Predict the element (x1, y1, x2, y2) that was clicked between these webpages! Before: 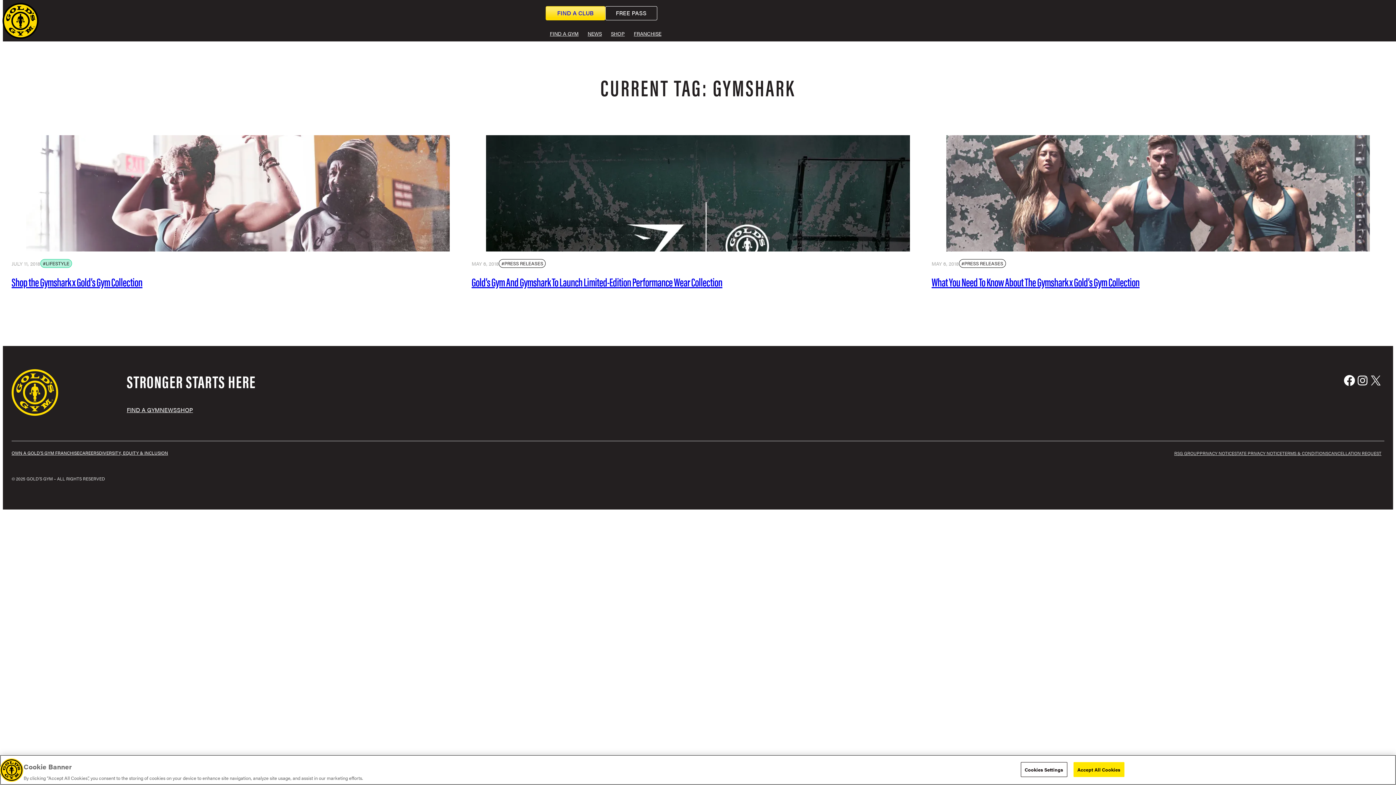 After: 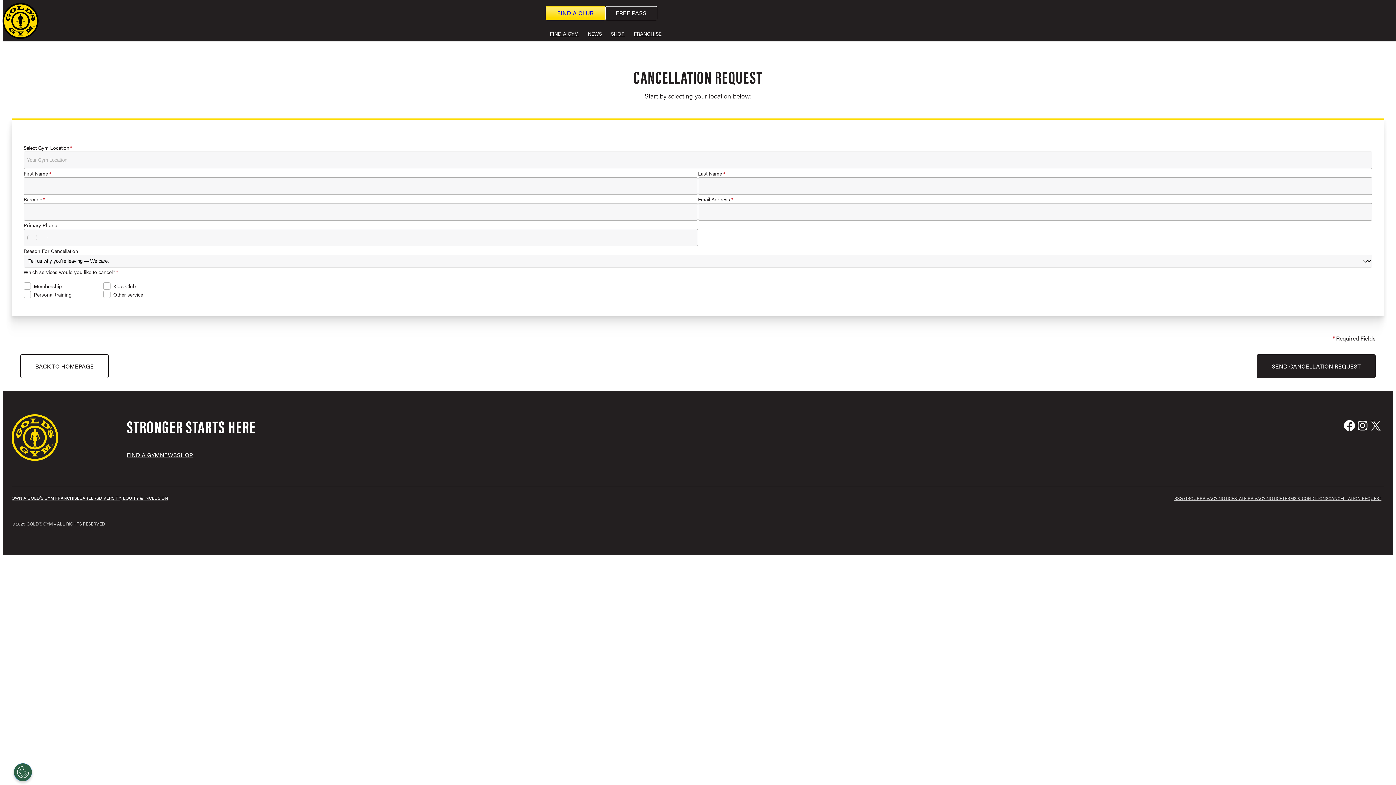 Action: bbox: (1328, 450, 1381, 456) label: CANCELLATION REQUEST